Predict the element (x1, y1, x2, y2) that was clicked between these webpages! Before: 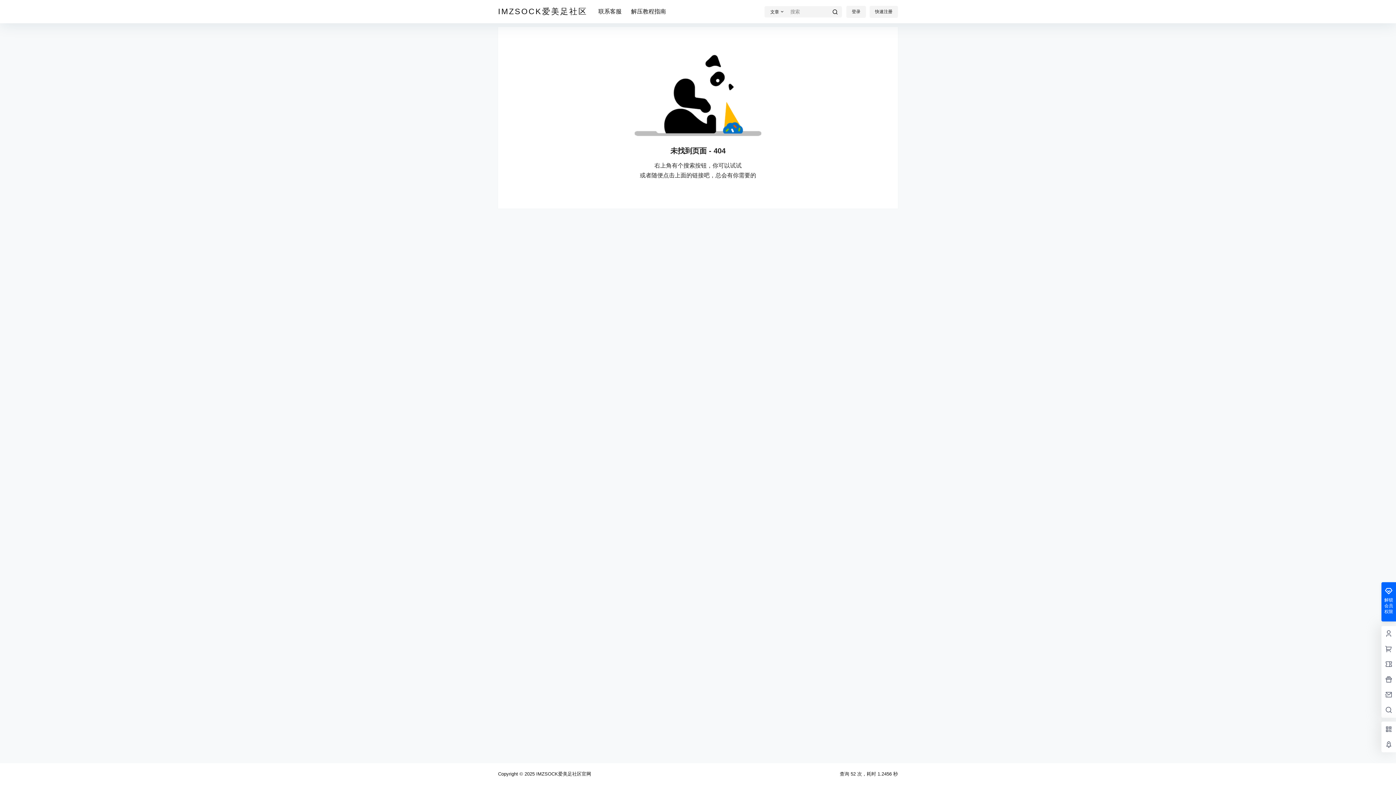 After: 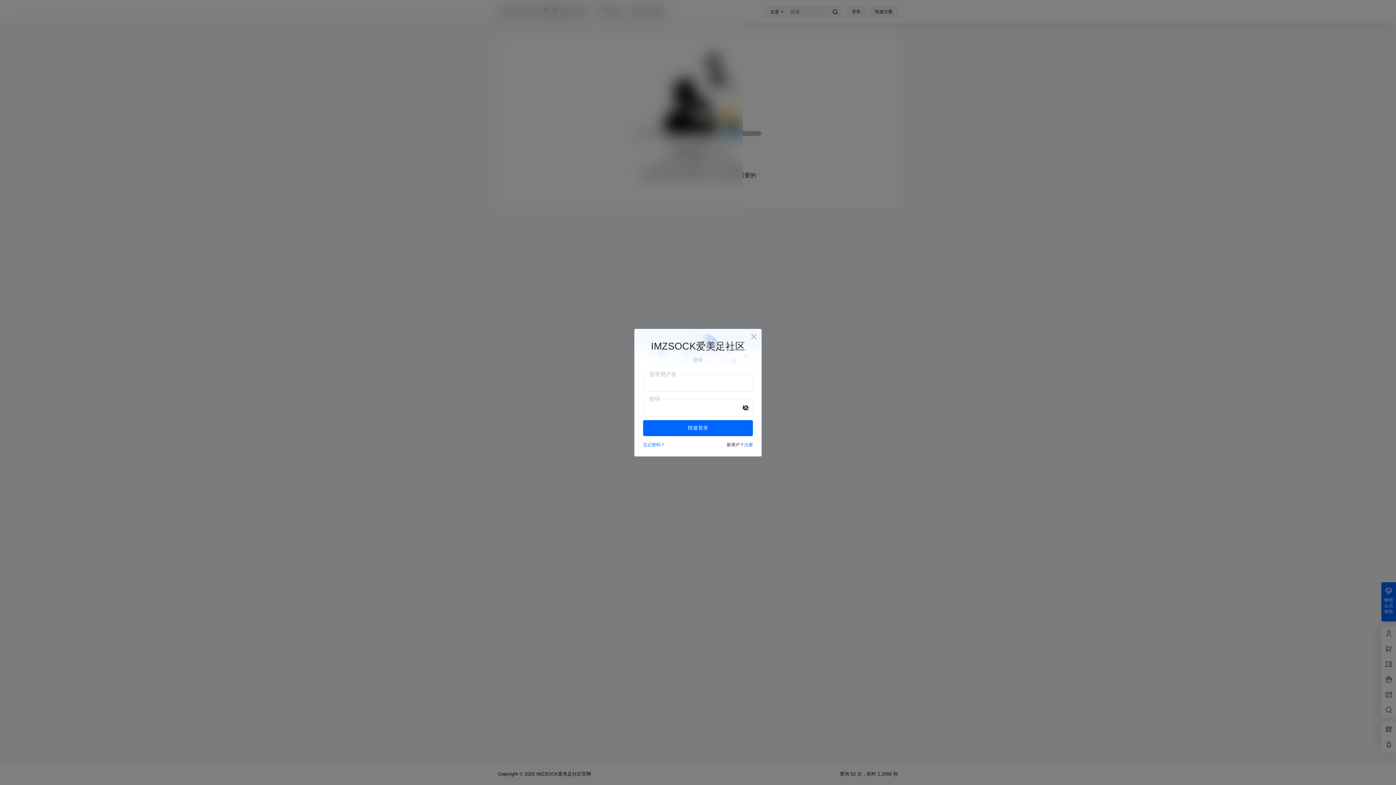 Action: label: 登录 bbox: (846, 5, 866, 17)